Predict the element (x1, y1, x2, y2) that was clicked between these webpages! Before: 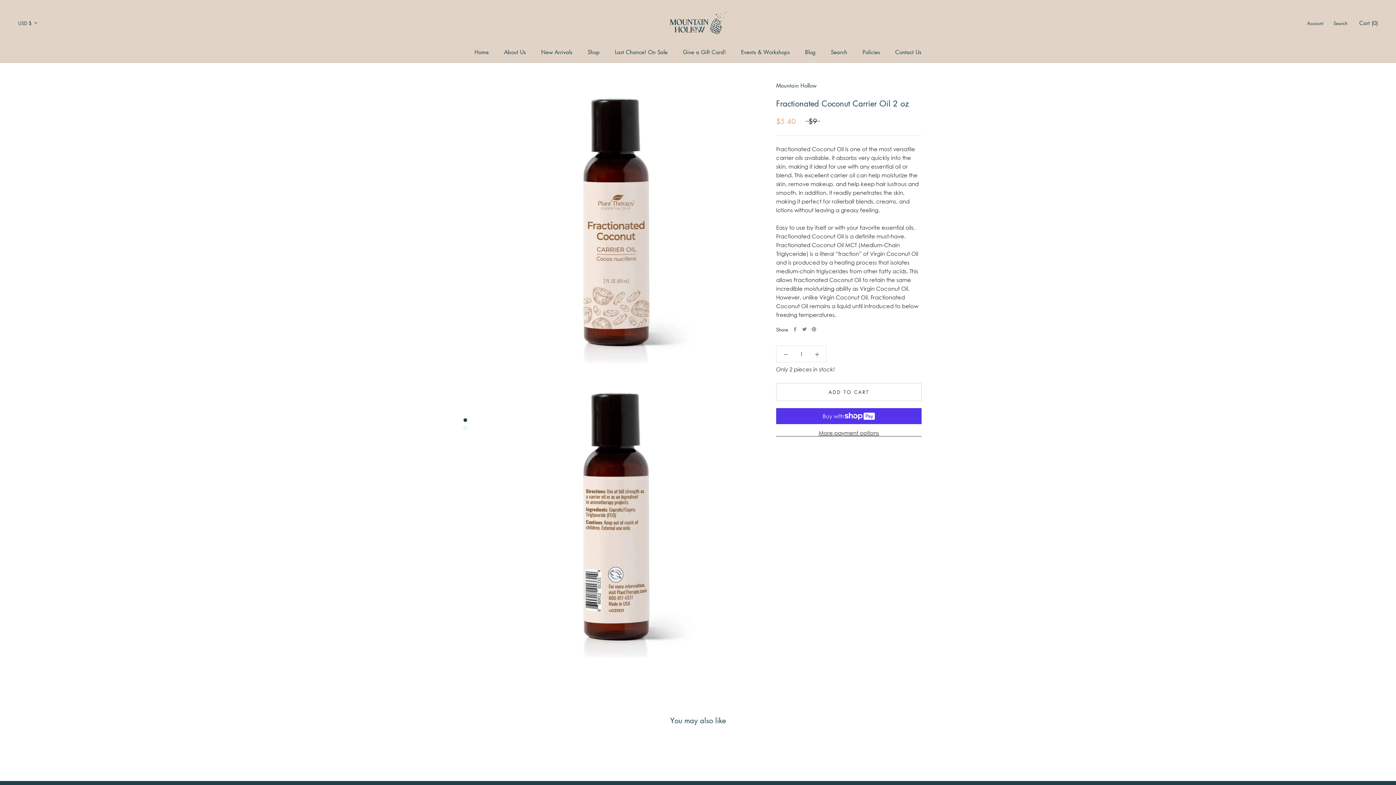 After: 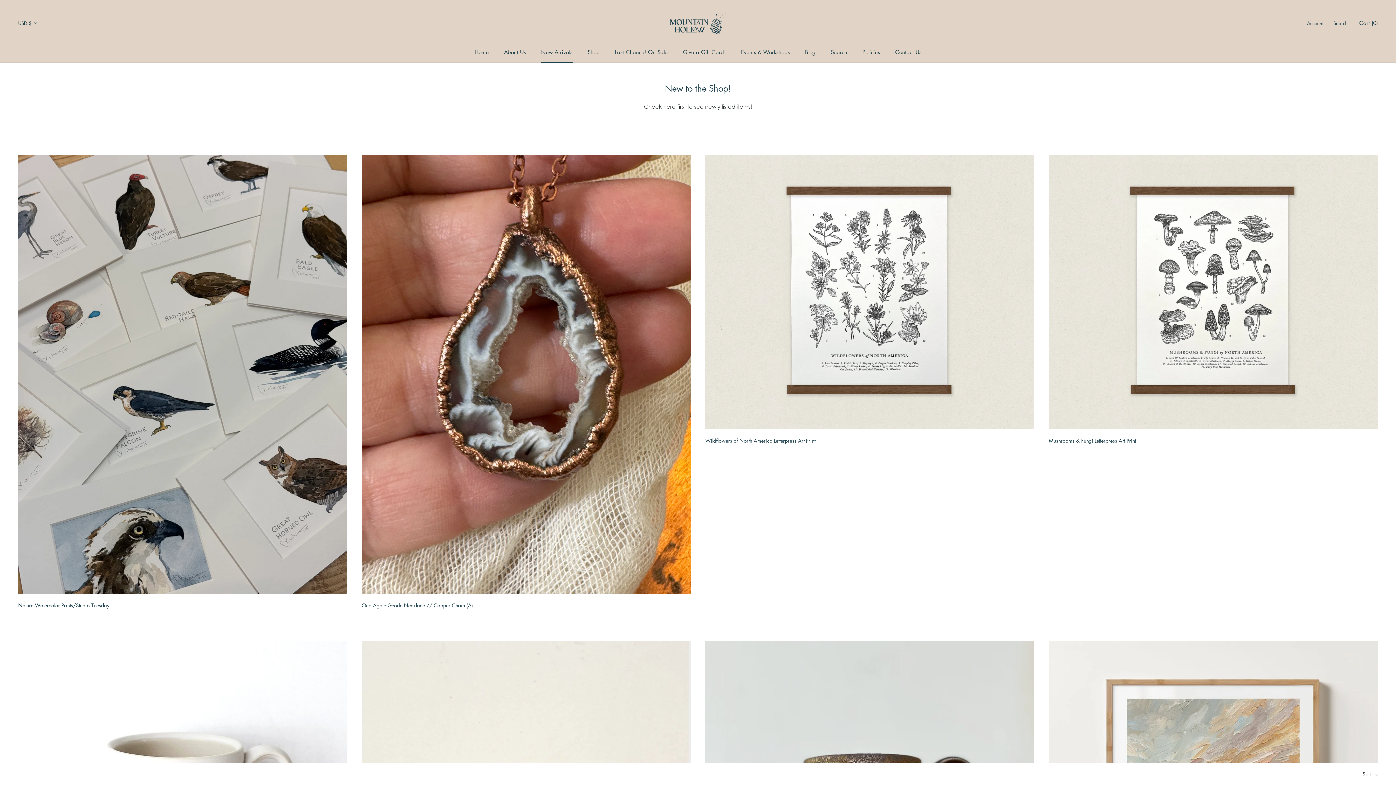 Action: bbox: (541, 48, 572, 55) label: New Arrivals
New Arrivals